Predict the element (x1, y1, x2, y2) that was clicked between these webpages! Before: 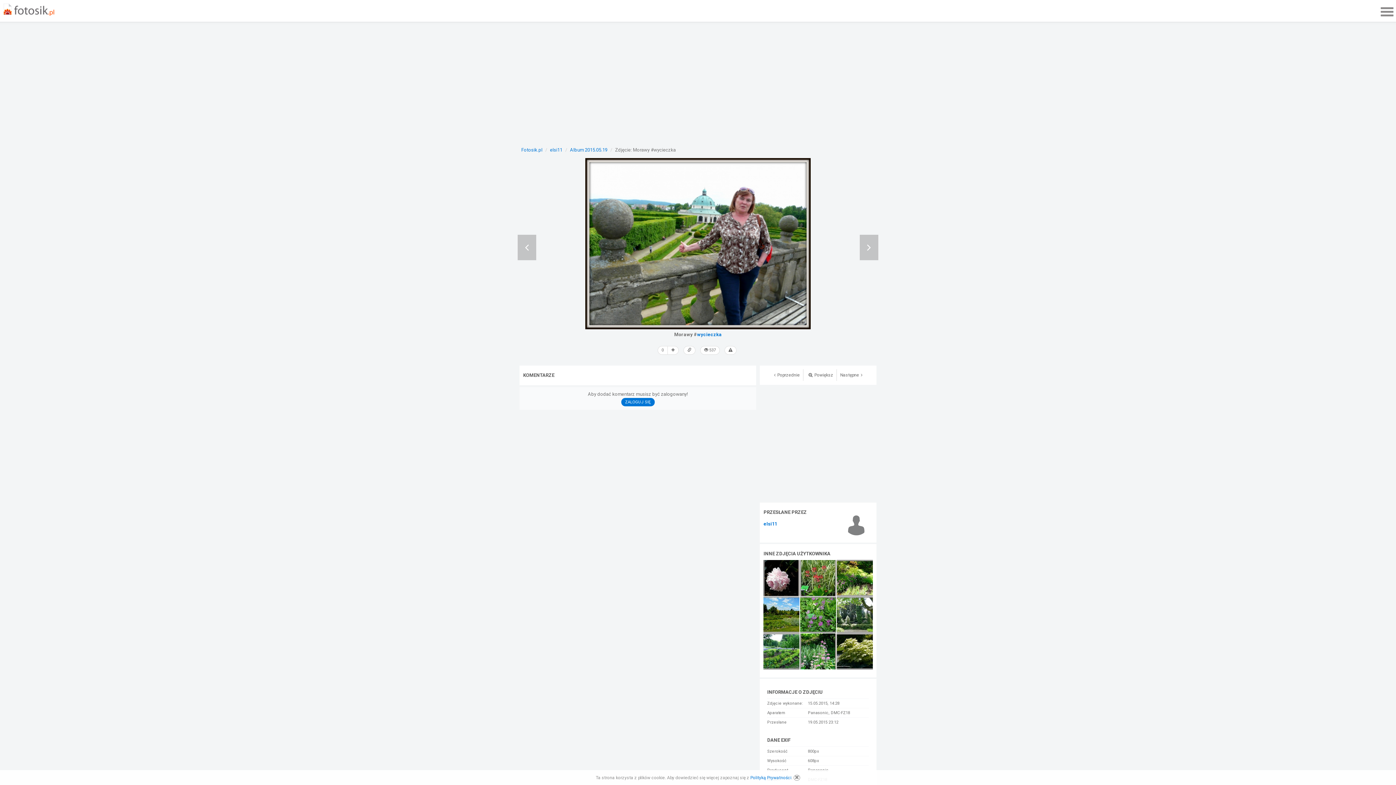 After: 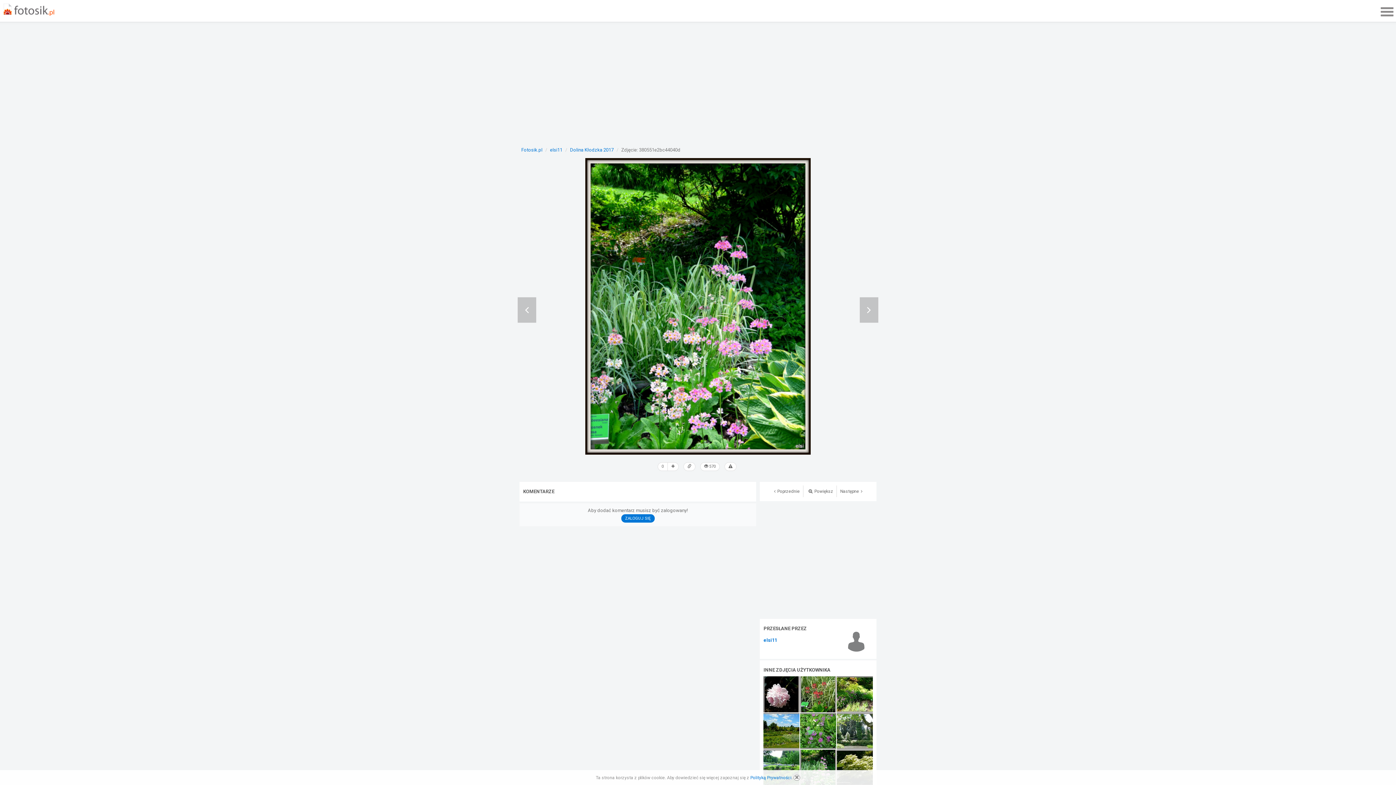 Action: bbox: (800, 648, 836, 654)